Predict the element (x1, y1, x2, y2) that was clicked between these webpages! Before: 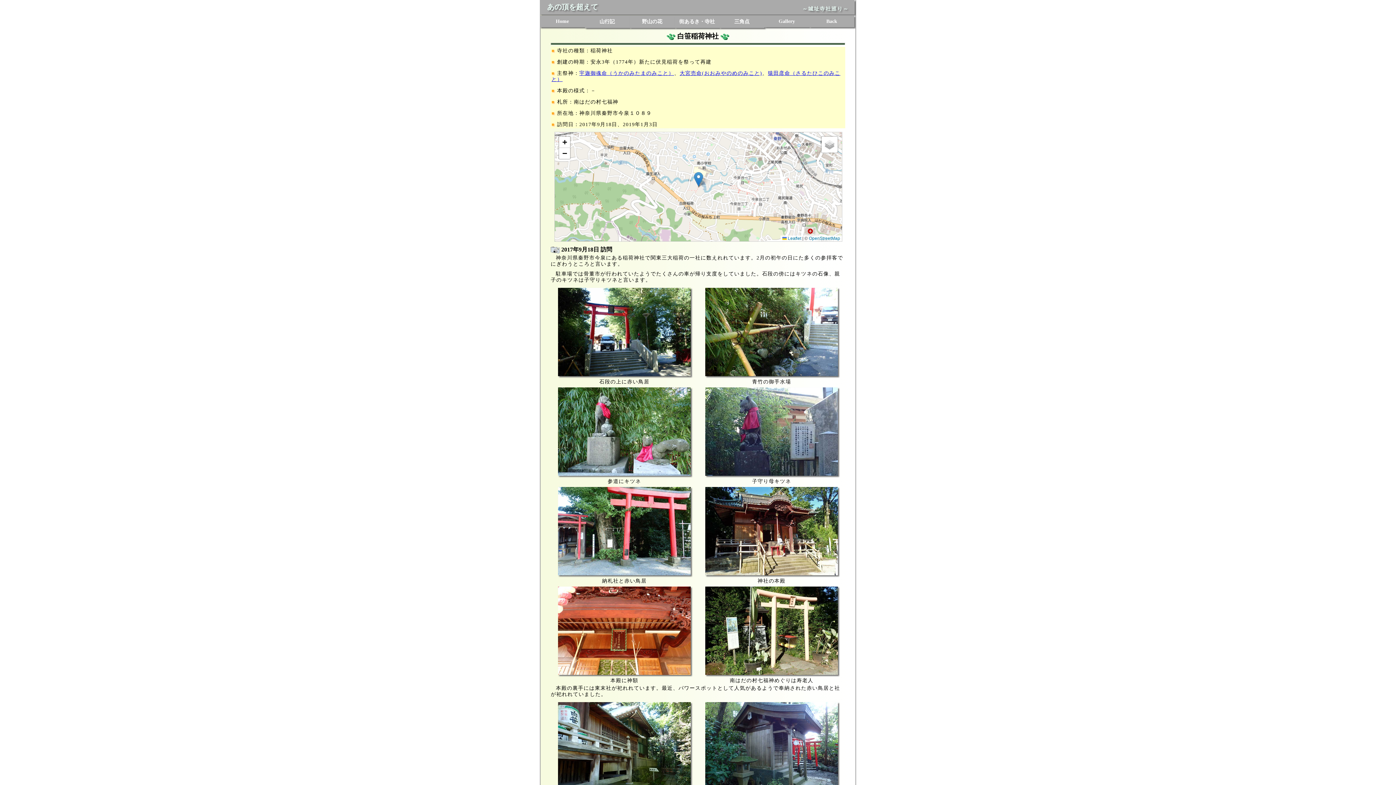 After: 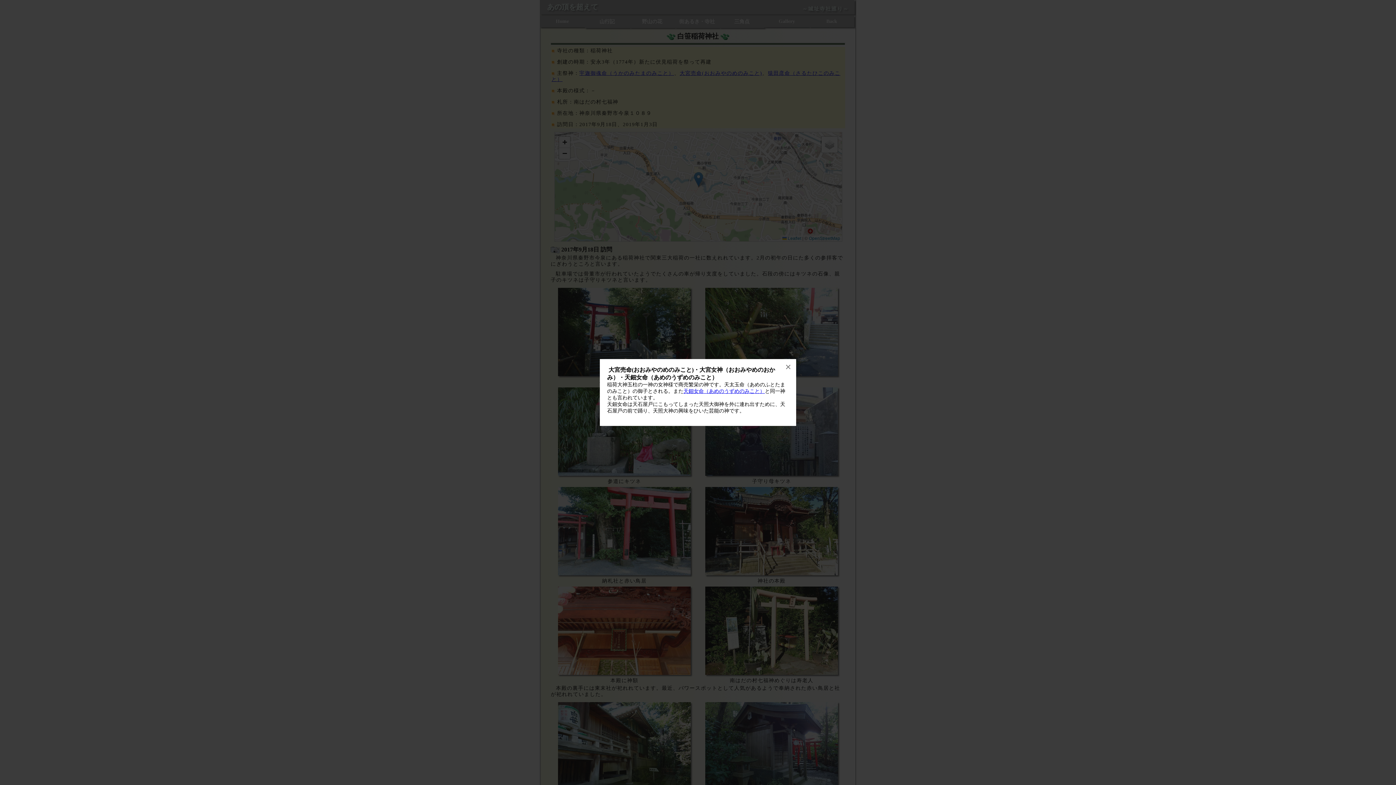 Action: bbox: (679, 70, 762, 76) label: 大宮売命(おおみやのめのみこと)